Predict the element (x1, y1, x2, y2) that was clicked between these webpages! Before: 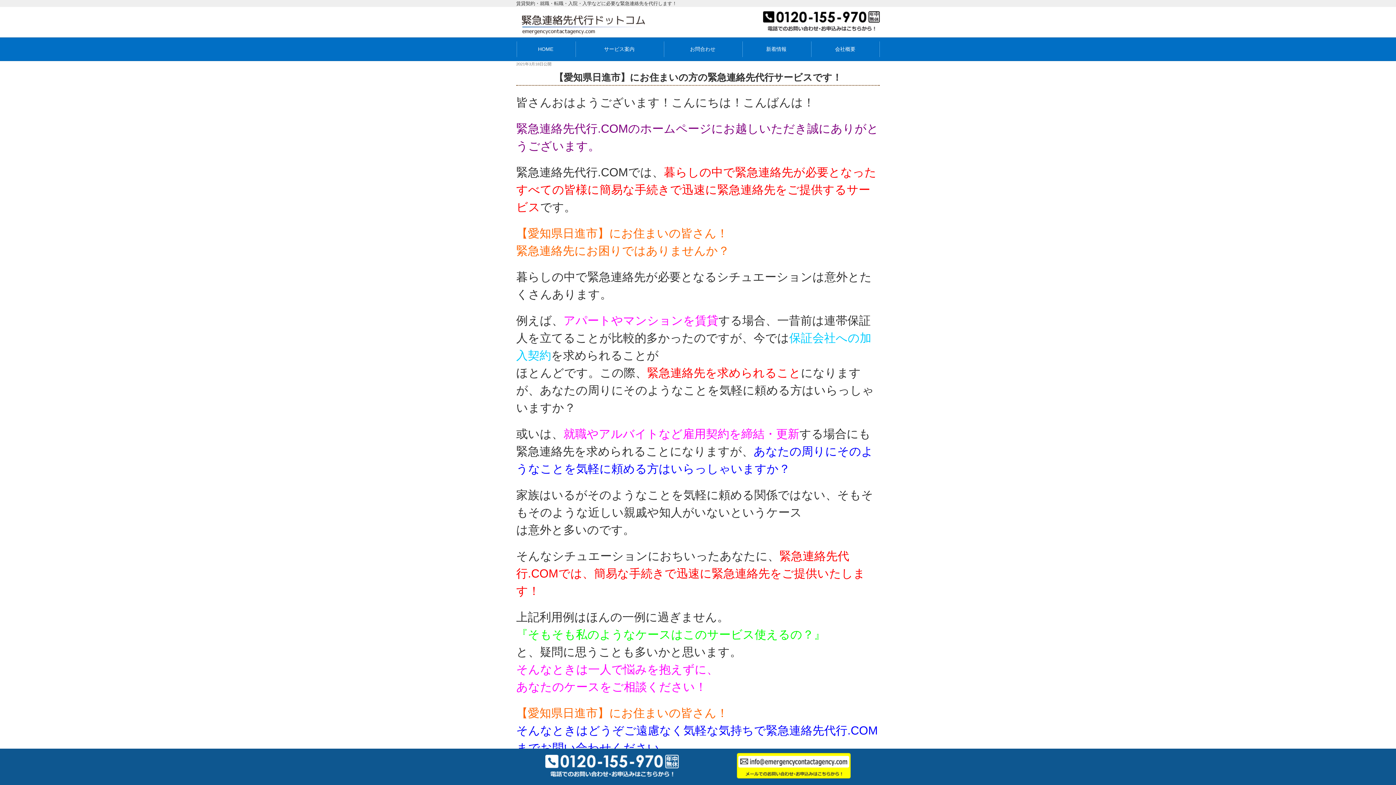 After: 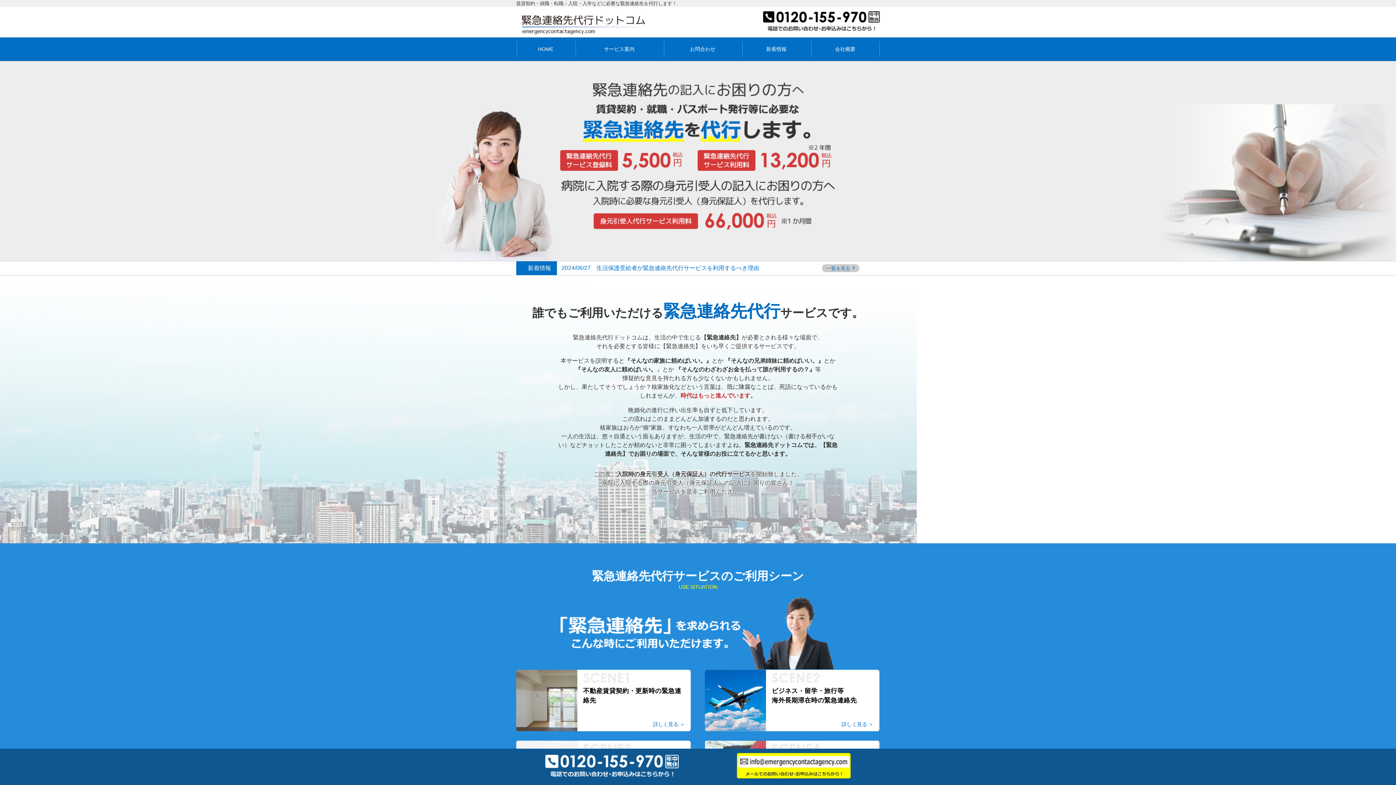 Action: label: HOME bbox: (516, 37, 575, 60)